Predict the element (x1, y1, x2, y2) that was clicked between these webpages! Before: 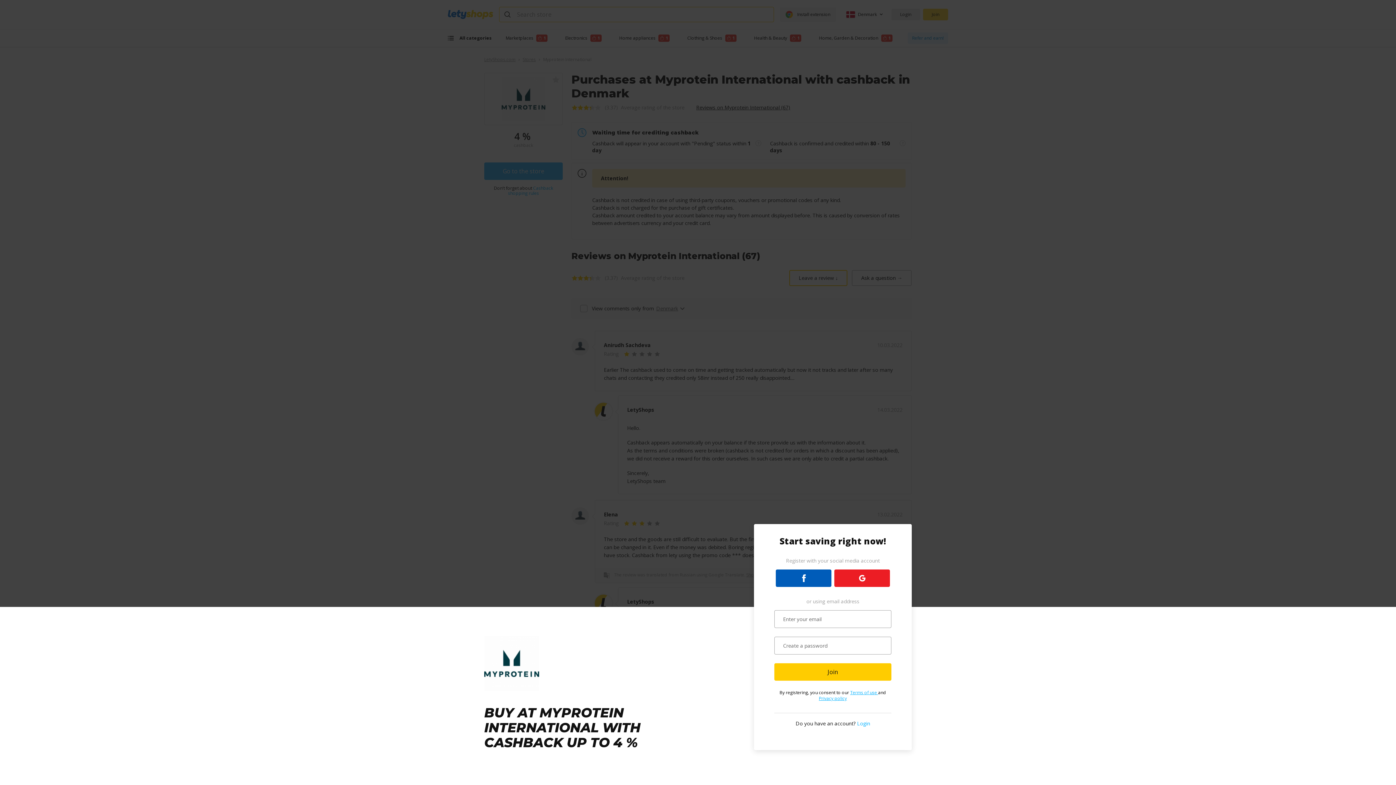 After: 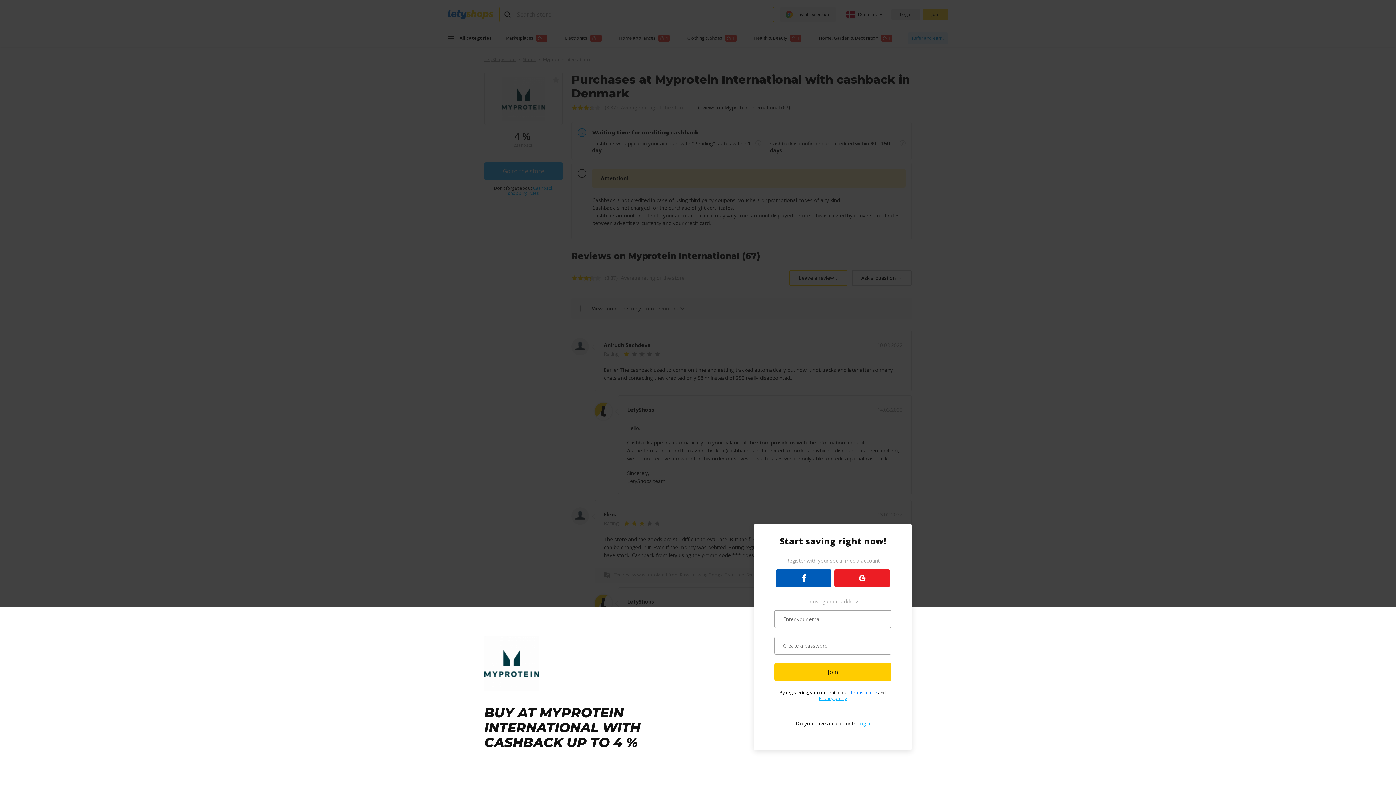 Action: bbox: (850, 689, 878, 696) label: Terms of use 